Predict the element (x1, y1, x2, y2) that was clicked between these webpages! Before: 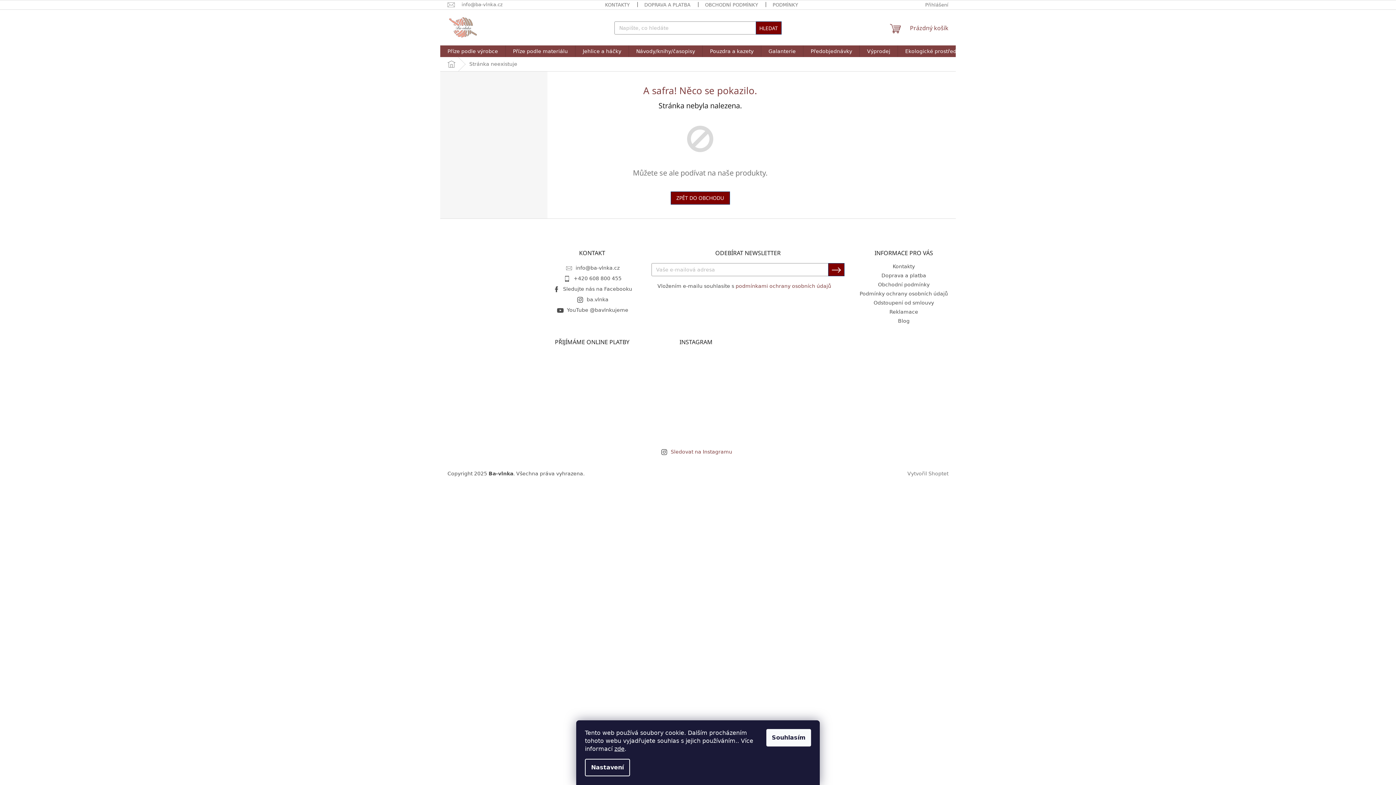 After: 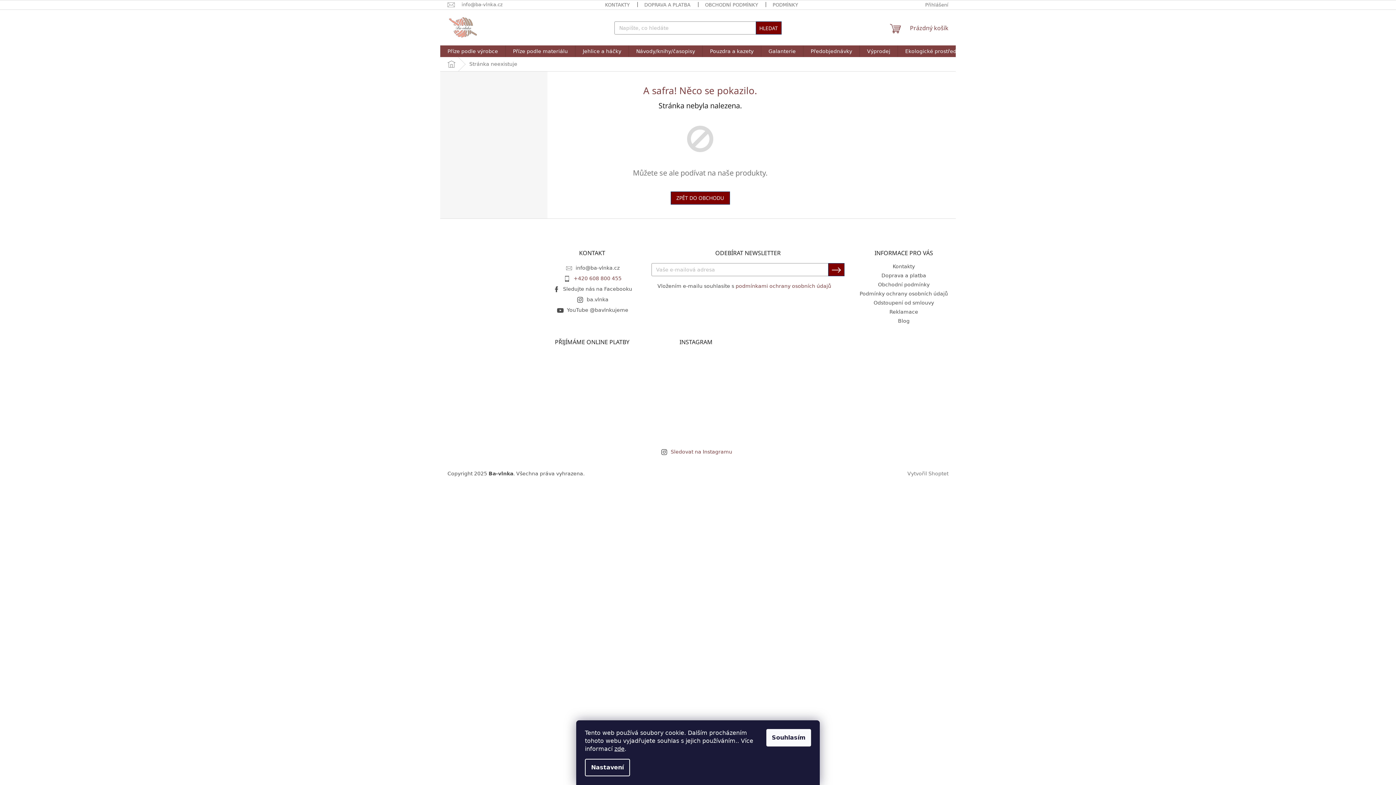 Action: bbox: (573, 275, 621, 281) label: Zavolat na +420608800455